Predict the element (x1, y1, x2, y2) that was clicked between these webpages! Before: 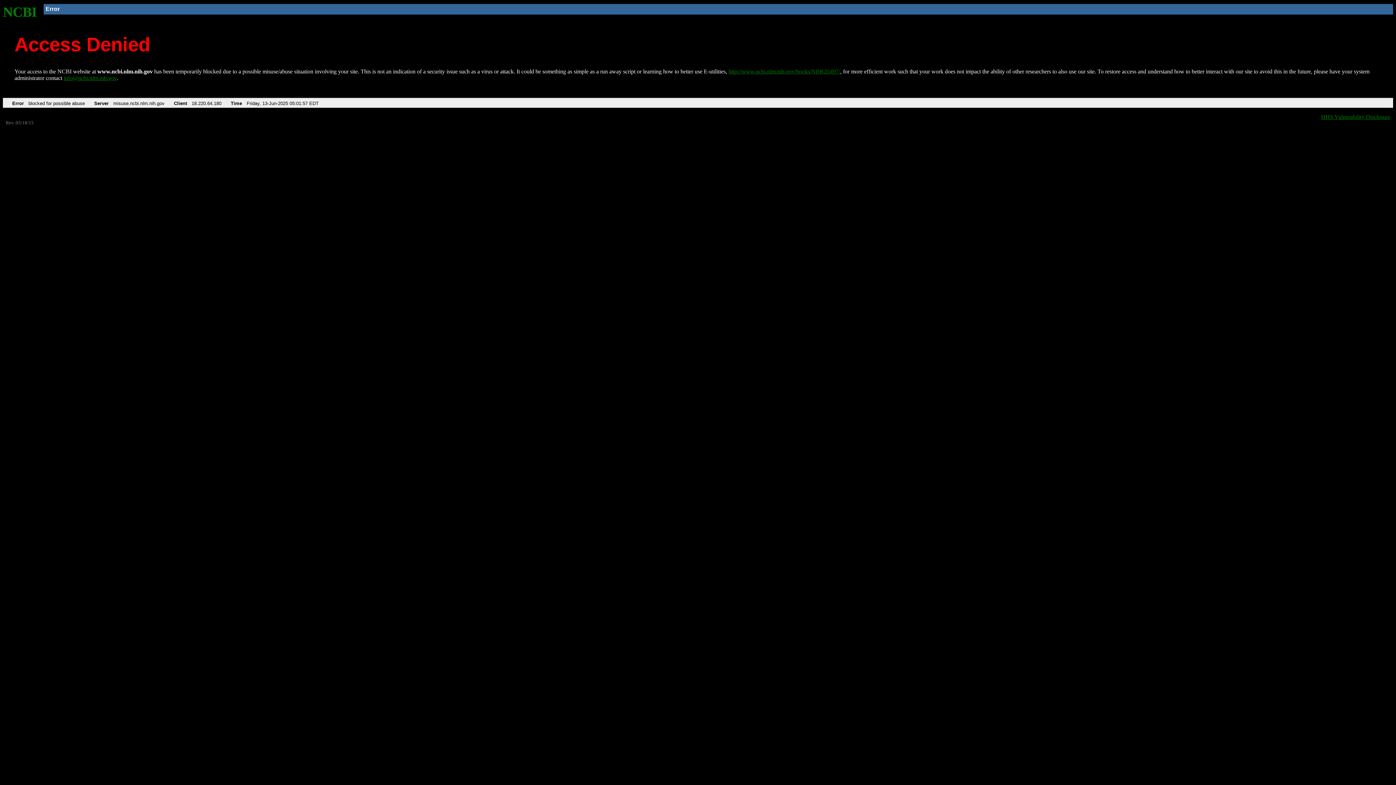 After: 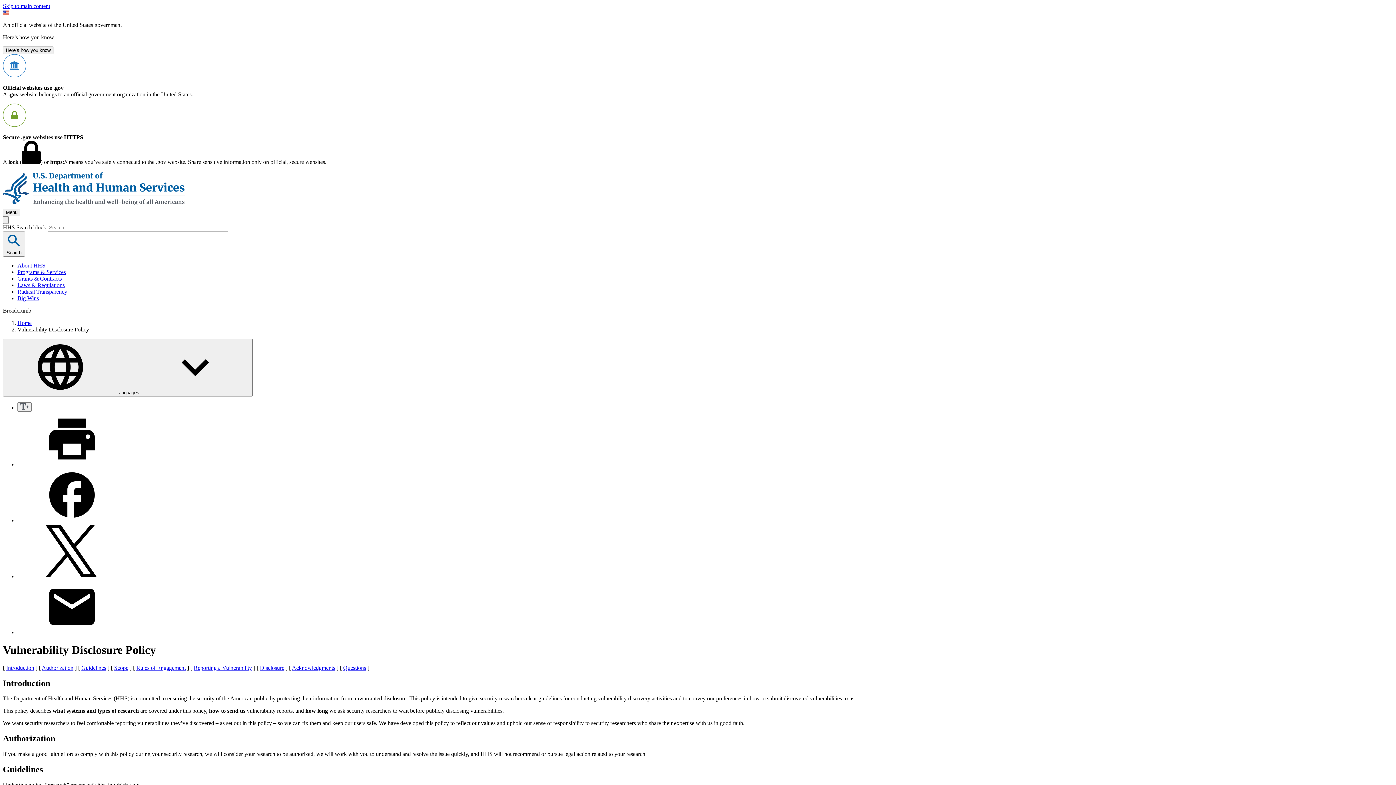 Action: bbox: (1321, 113, 1390, 119) label: HHS Vulnerability Disclosure